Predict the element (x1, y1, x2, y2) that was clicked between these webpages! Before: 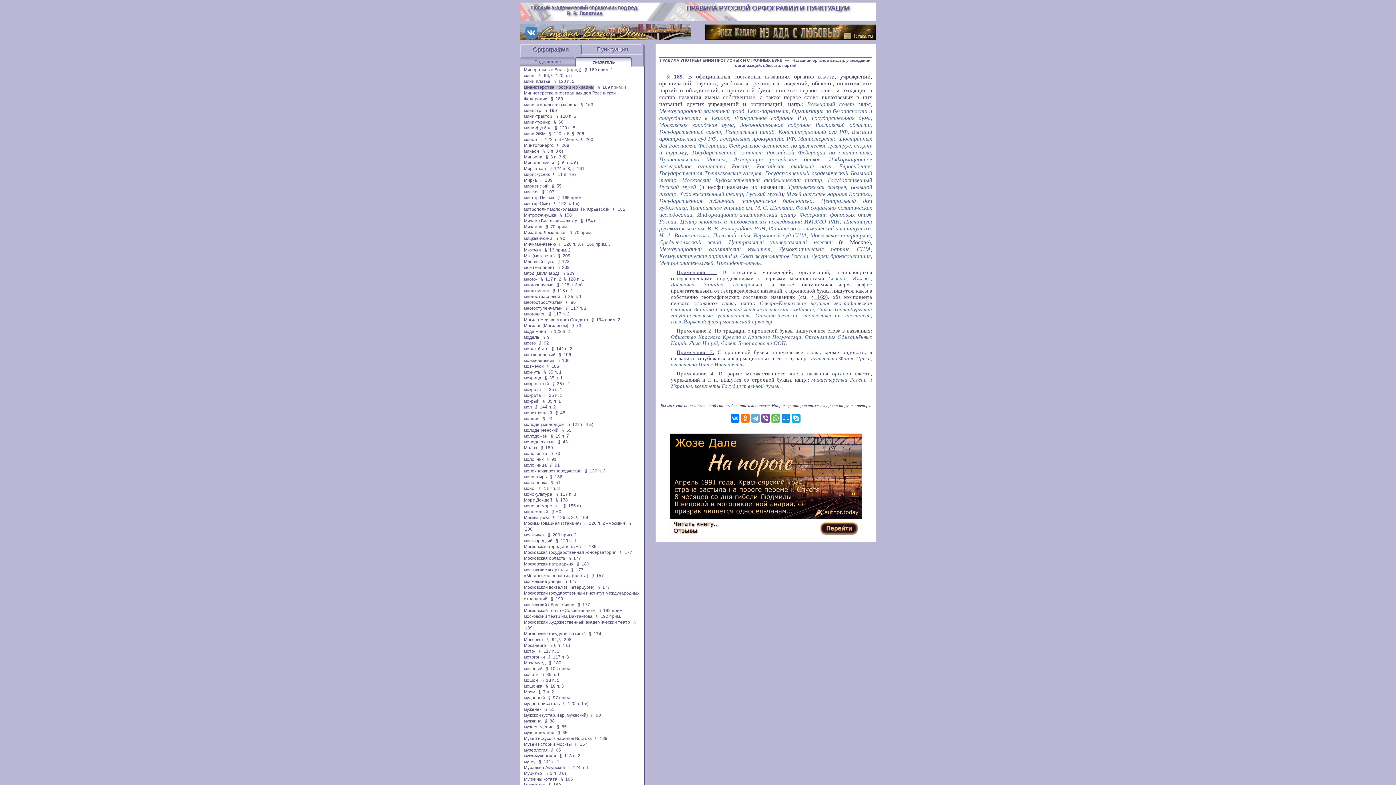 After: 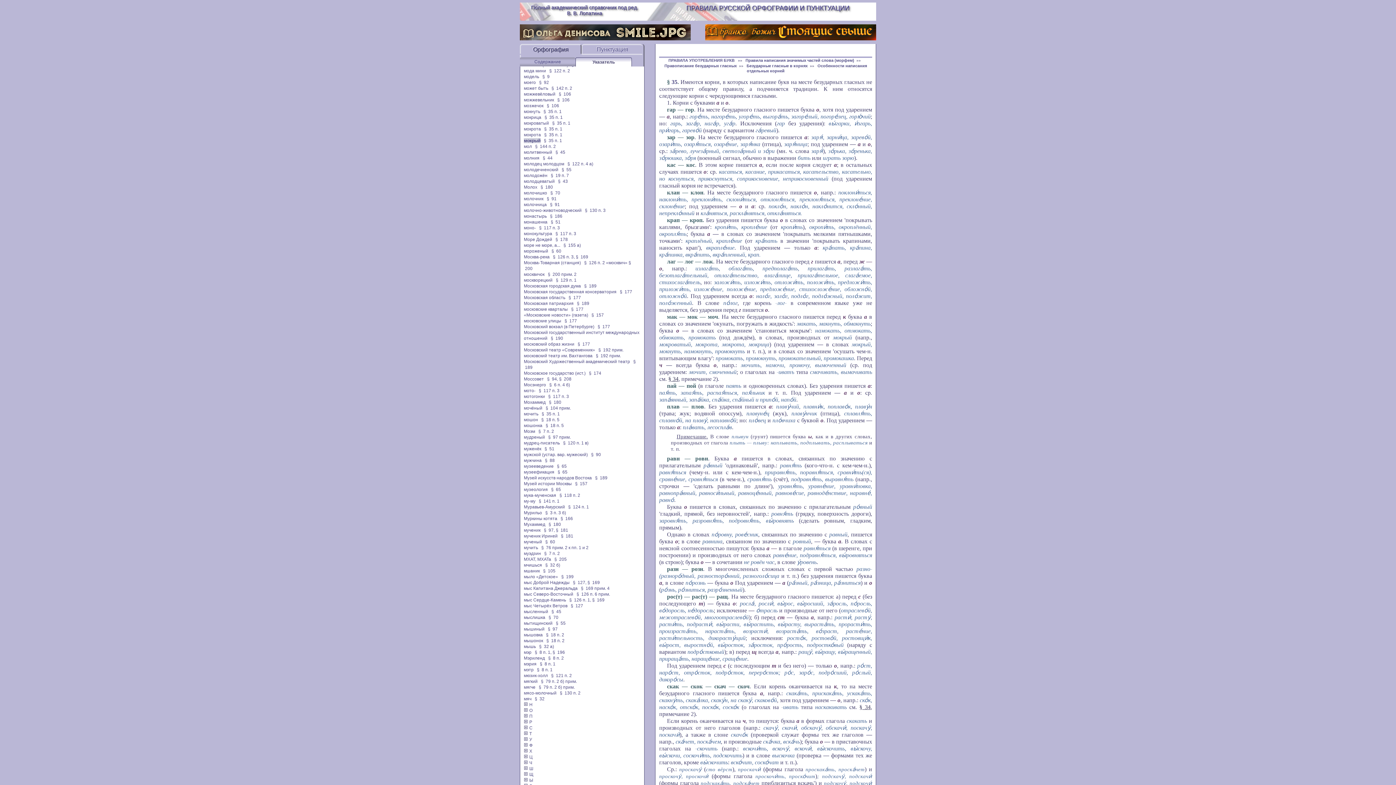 Action: label: §  35 п. 1 bbox: (542, 399, 561, 404)